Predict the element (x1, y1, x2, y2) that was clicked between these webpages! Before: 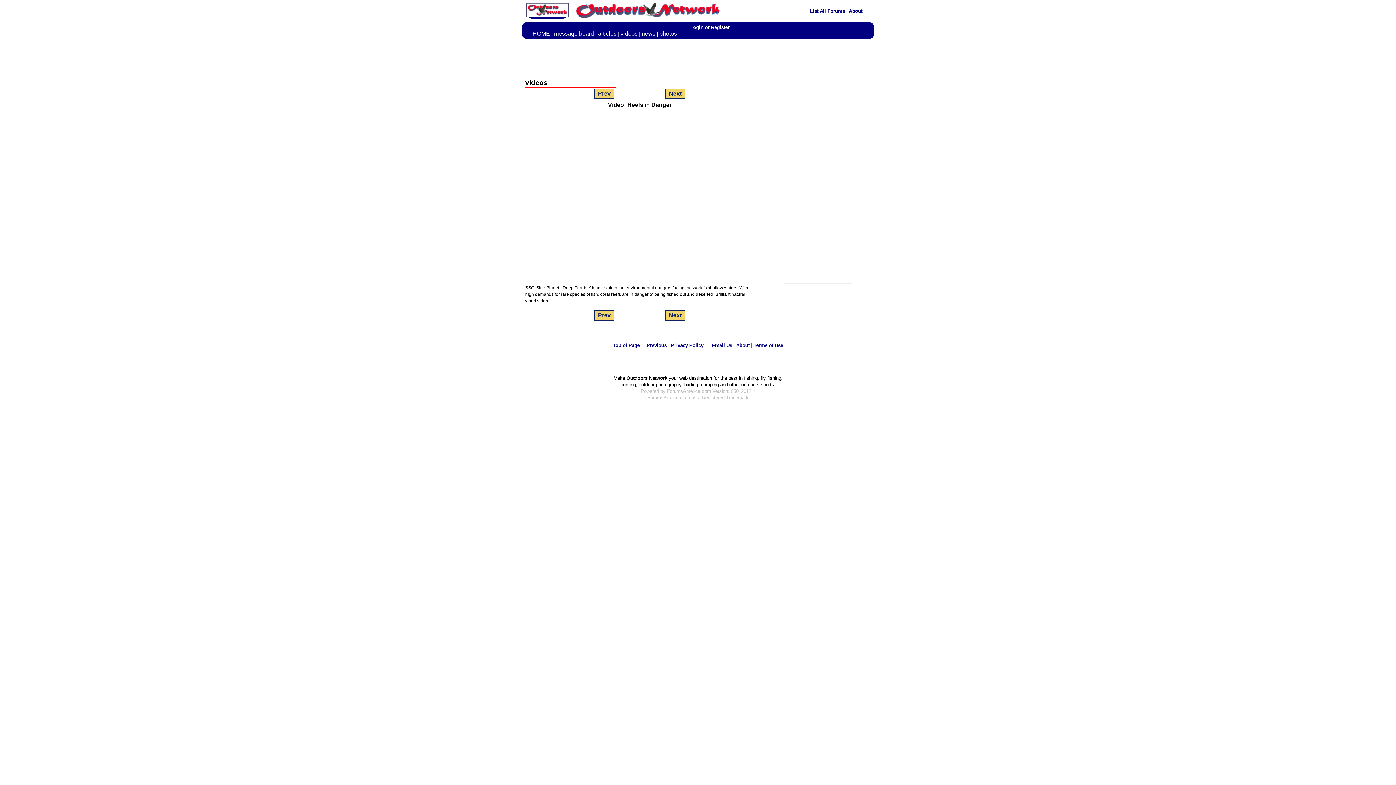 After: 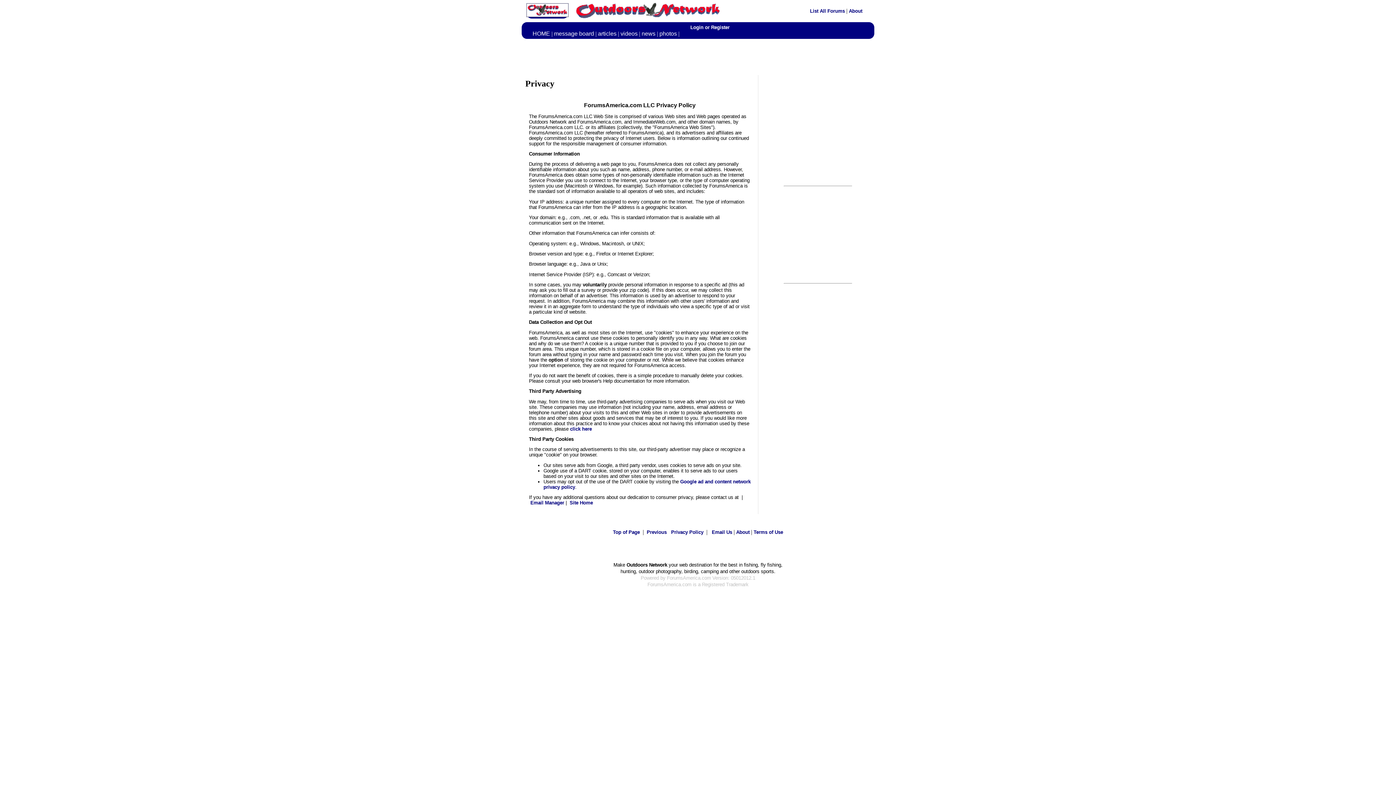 Action: label: Privacy Policy bbox: (671, 342, 703, 348)